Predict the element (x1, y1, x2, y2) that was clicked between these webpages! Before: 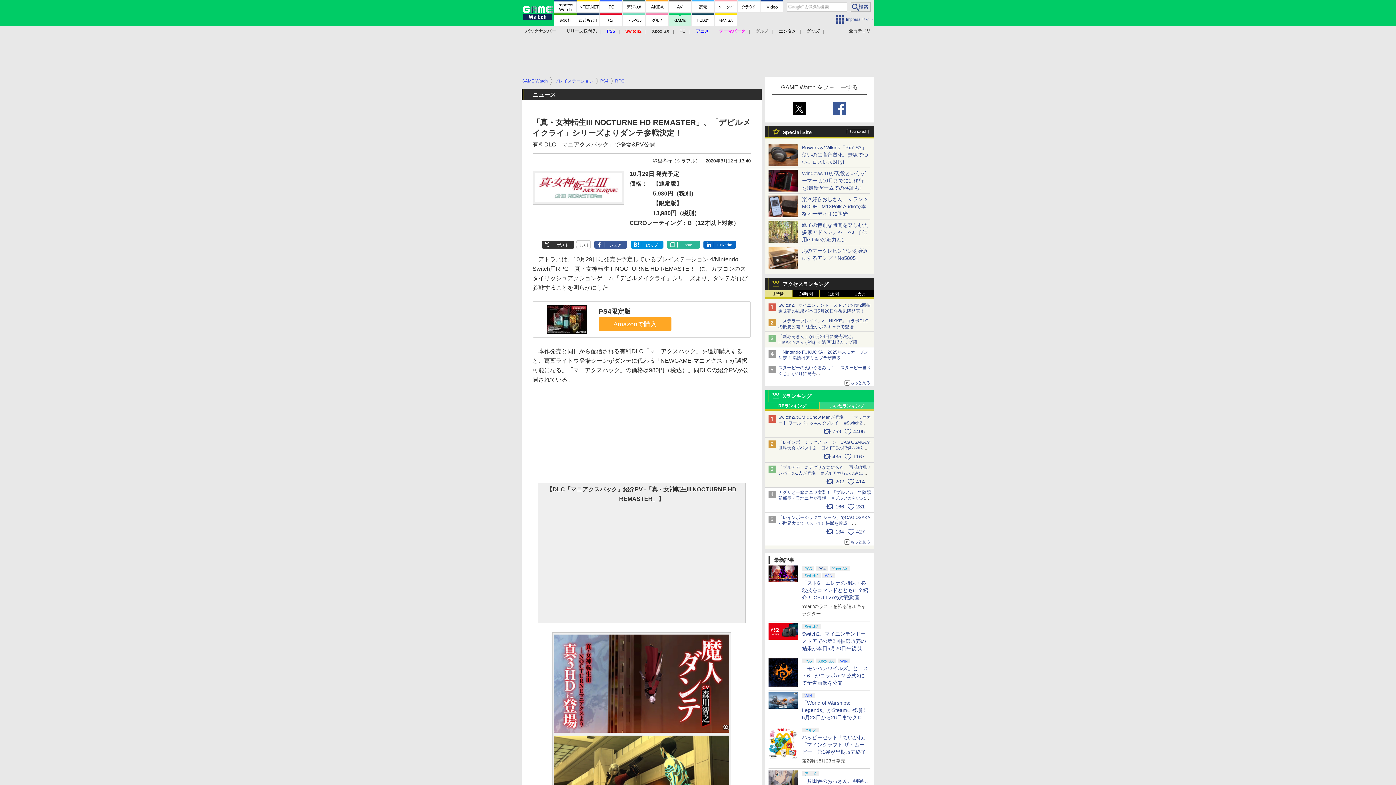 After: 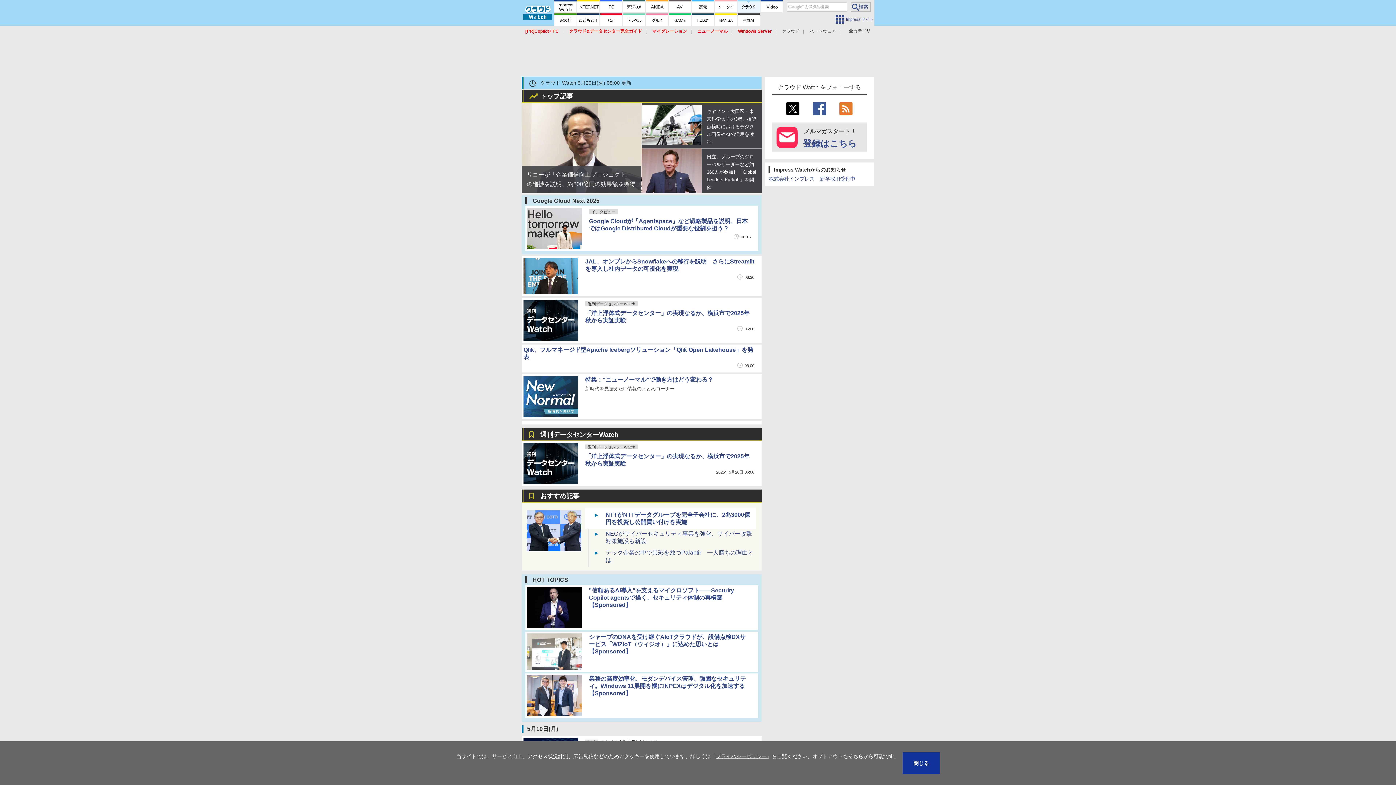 Action: bbox: (737, 0, 760, 12)